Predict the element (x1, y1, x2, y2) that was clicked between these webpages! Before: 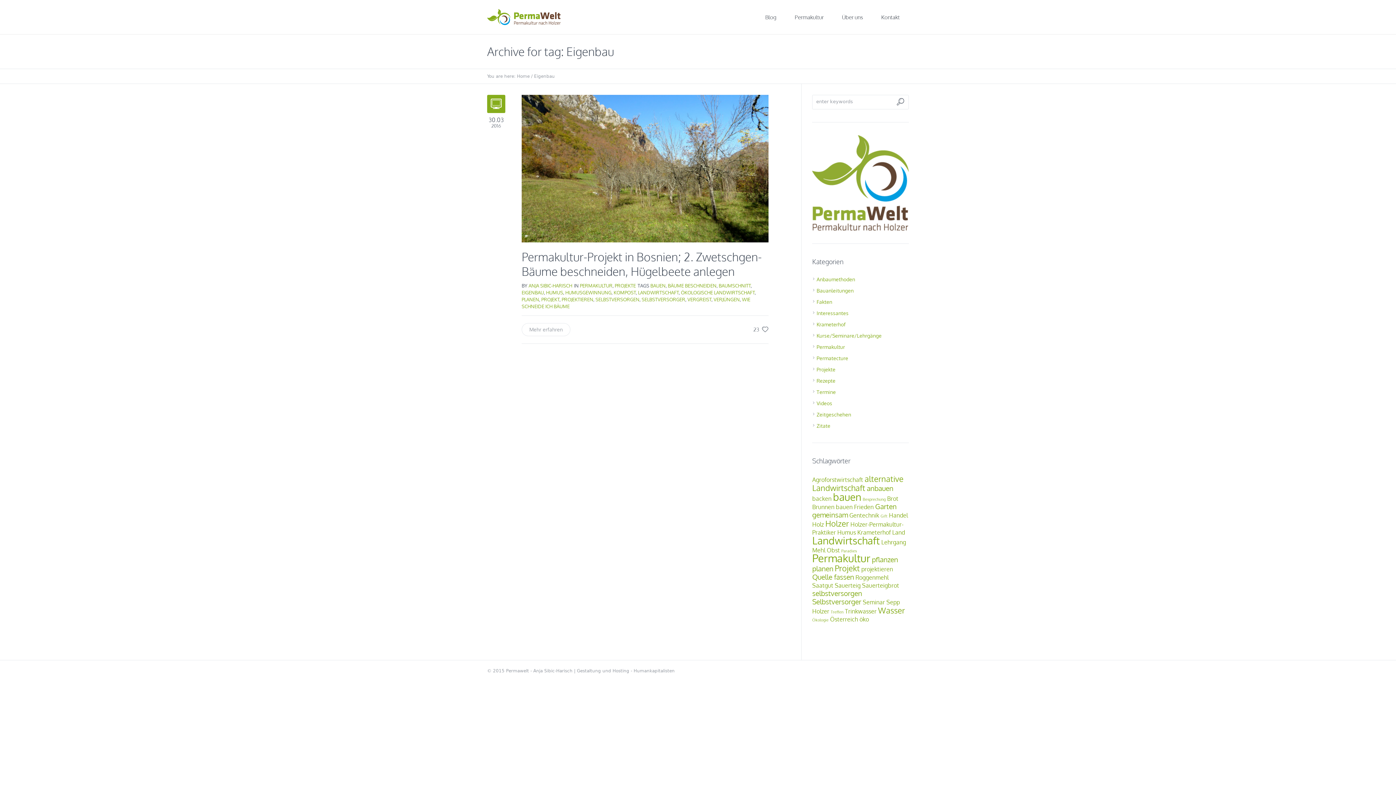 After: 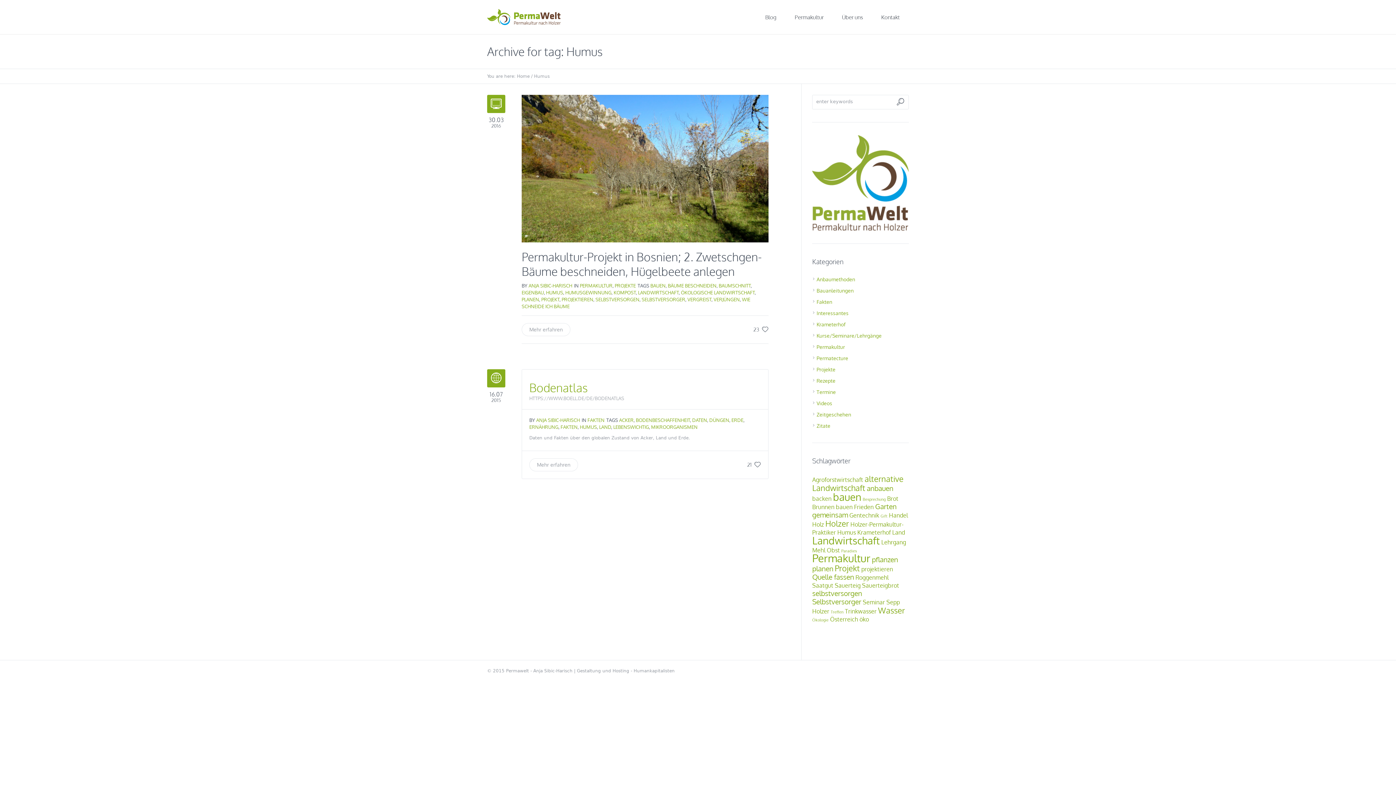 Action: bbox: (837, 529, 856, 536) label: Humus (2 Einträge)